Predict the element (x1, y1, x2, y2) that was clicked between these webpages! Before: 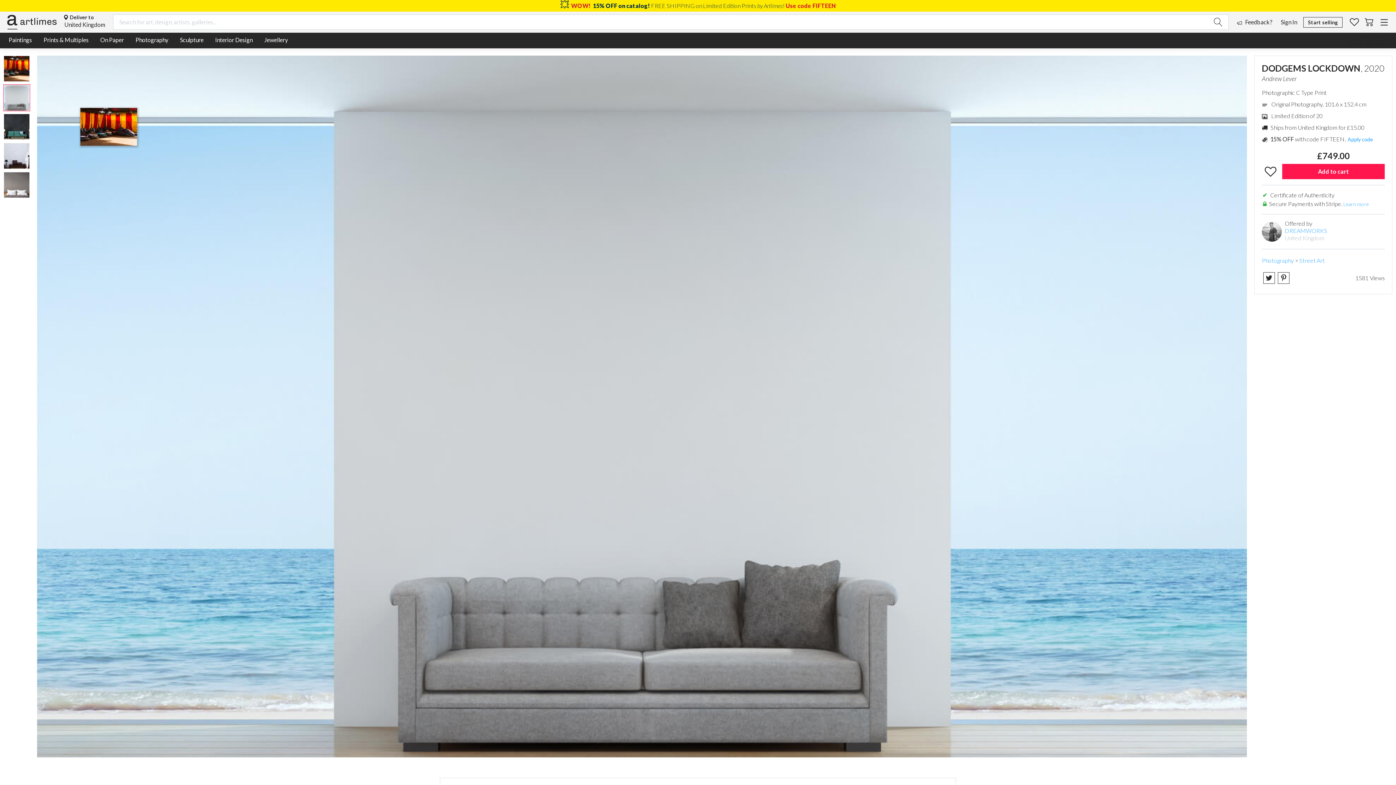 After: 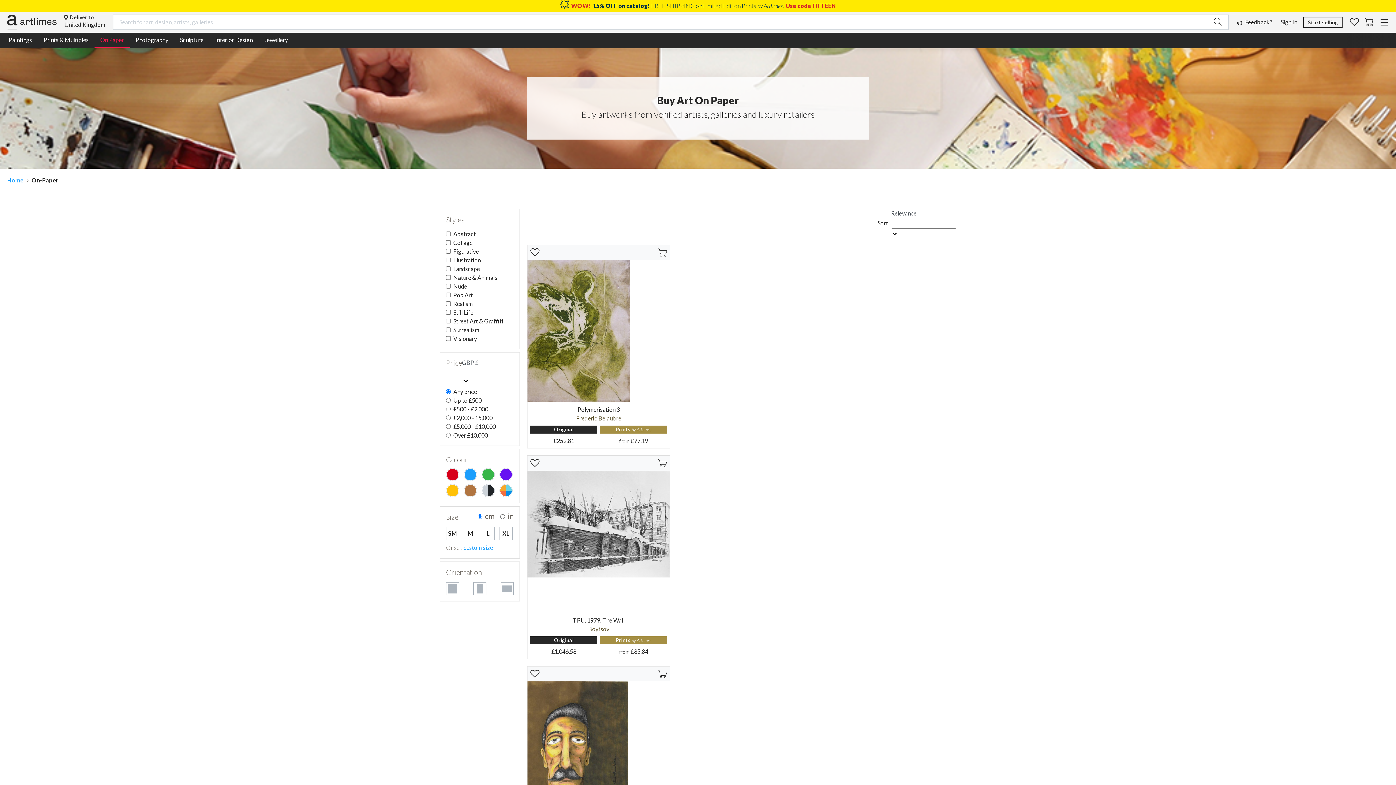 Action: bbox: (94, 32, 129, 48) label: On Paper